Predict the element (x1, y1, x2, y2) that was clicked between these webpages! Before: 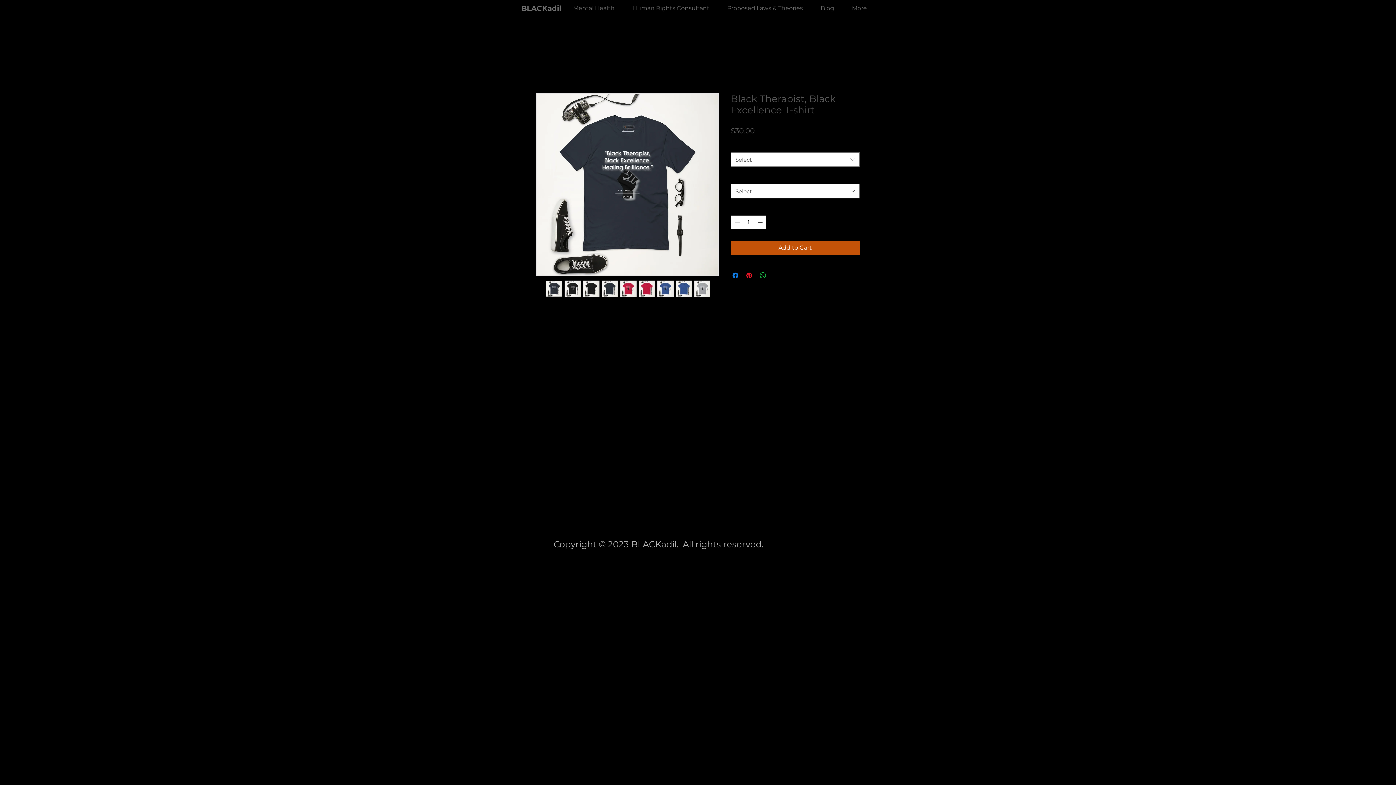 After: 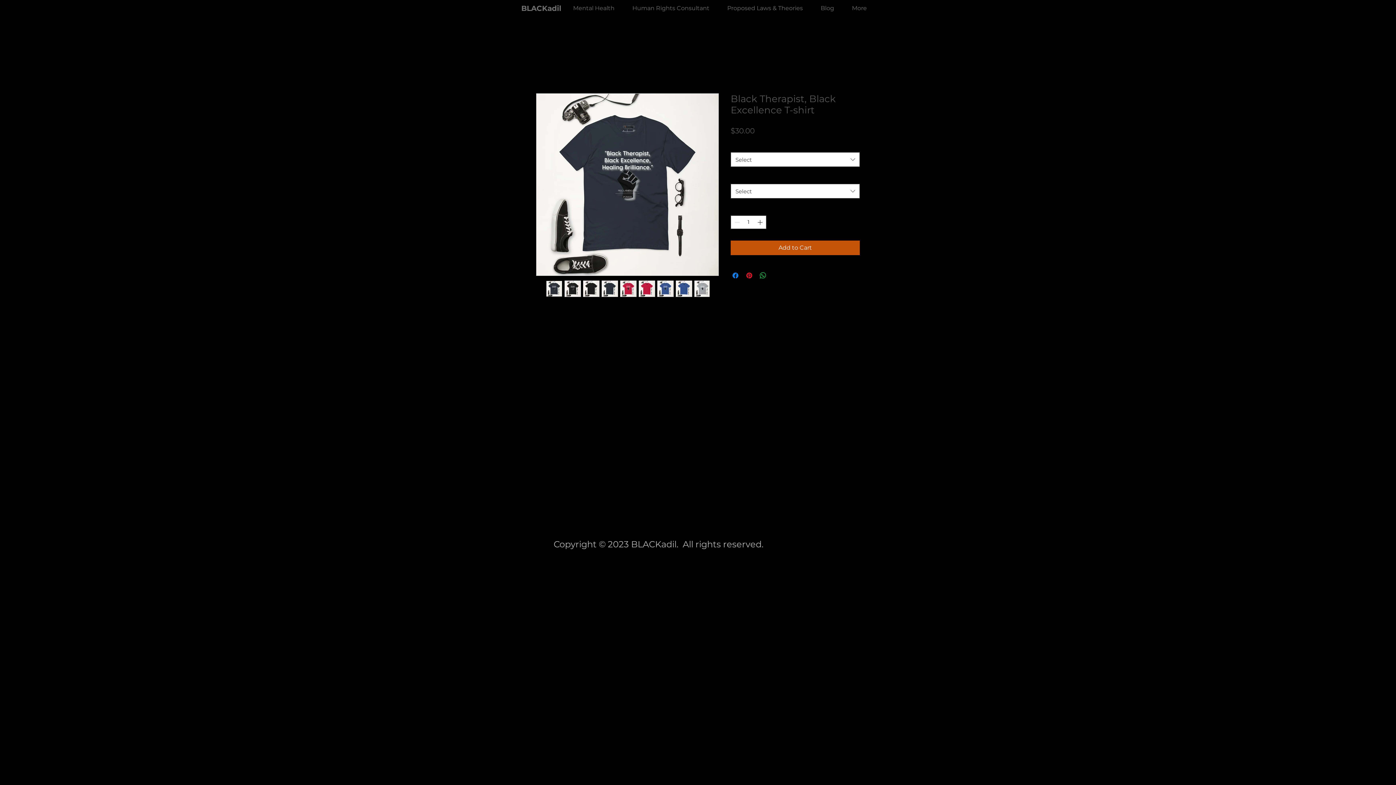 Action: bbox: (675, 280, 692, 297)